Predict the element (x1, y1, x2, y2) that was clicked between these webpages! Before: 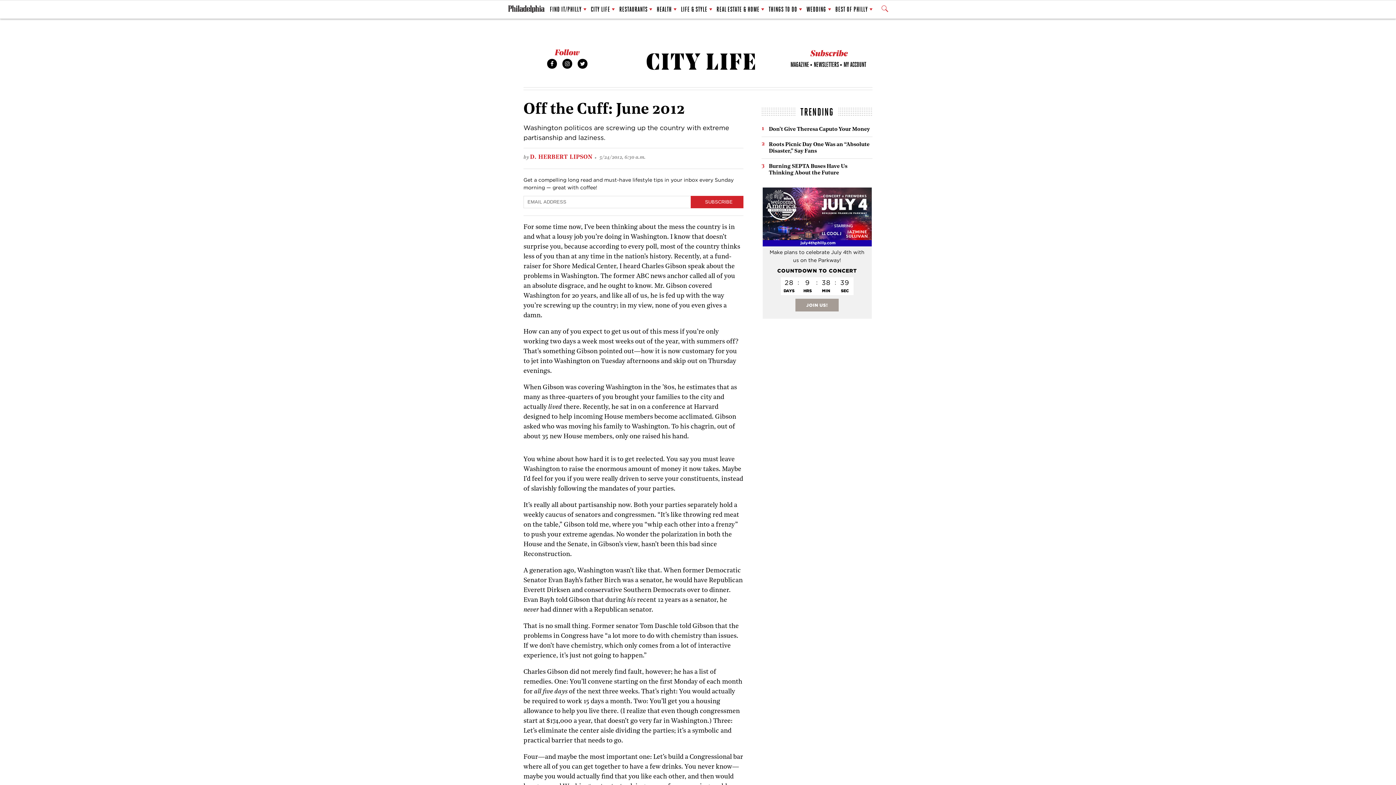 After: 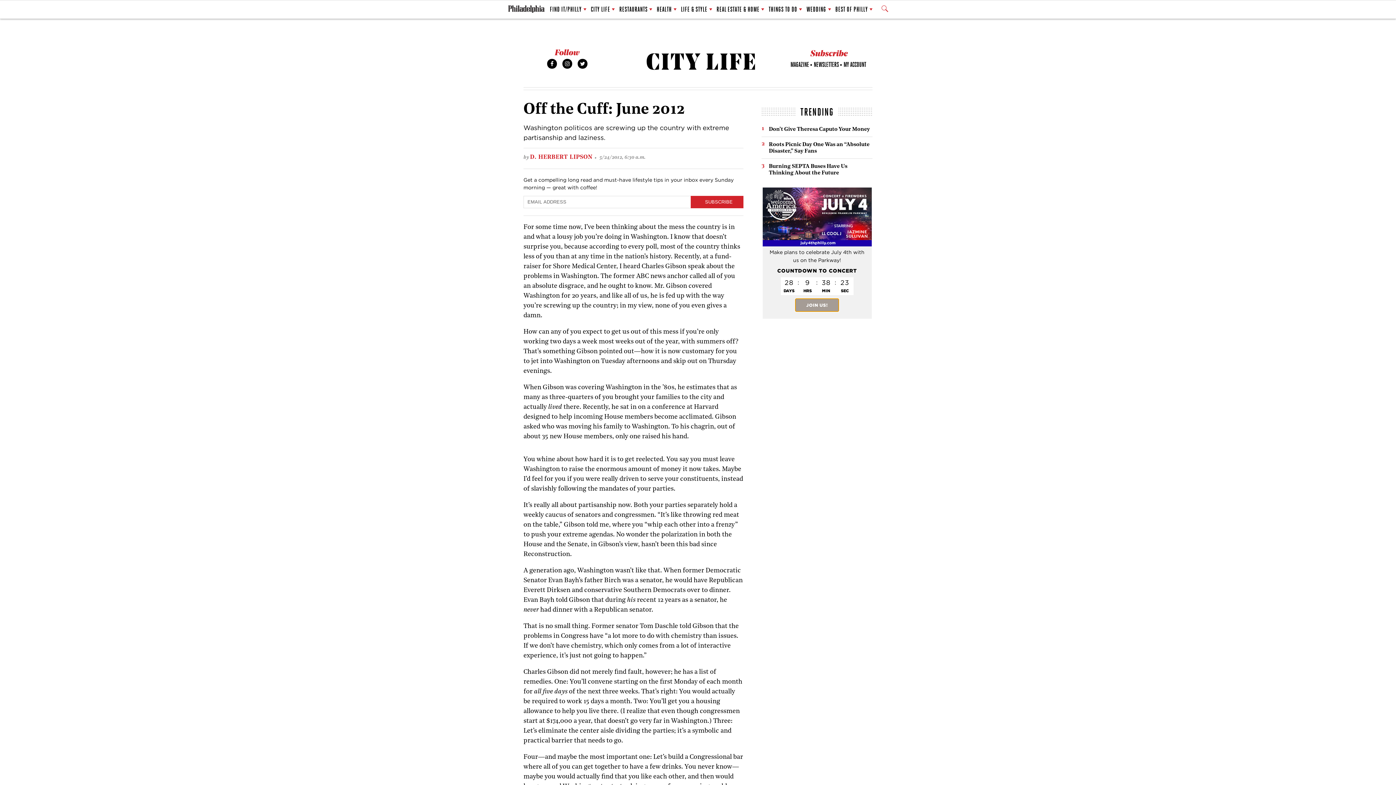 Action: bbox: (795, 298, 839, 311) label: JOIN US!